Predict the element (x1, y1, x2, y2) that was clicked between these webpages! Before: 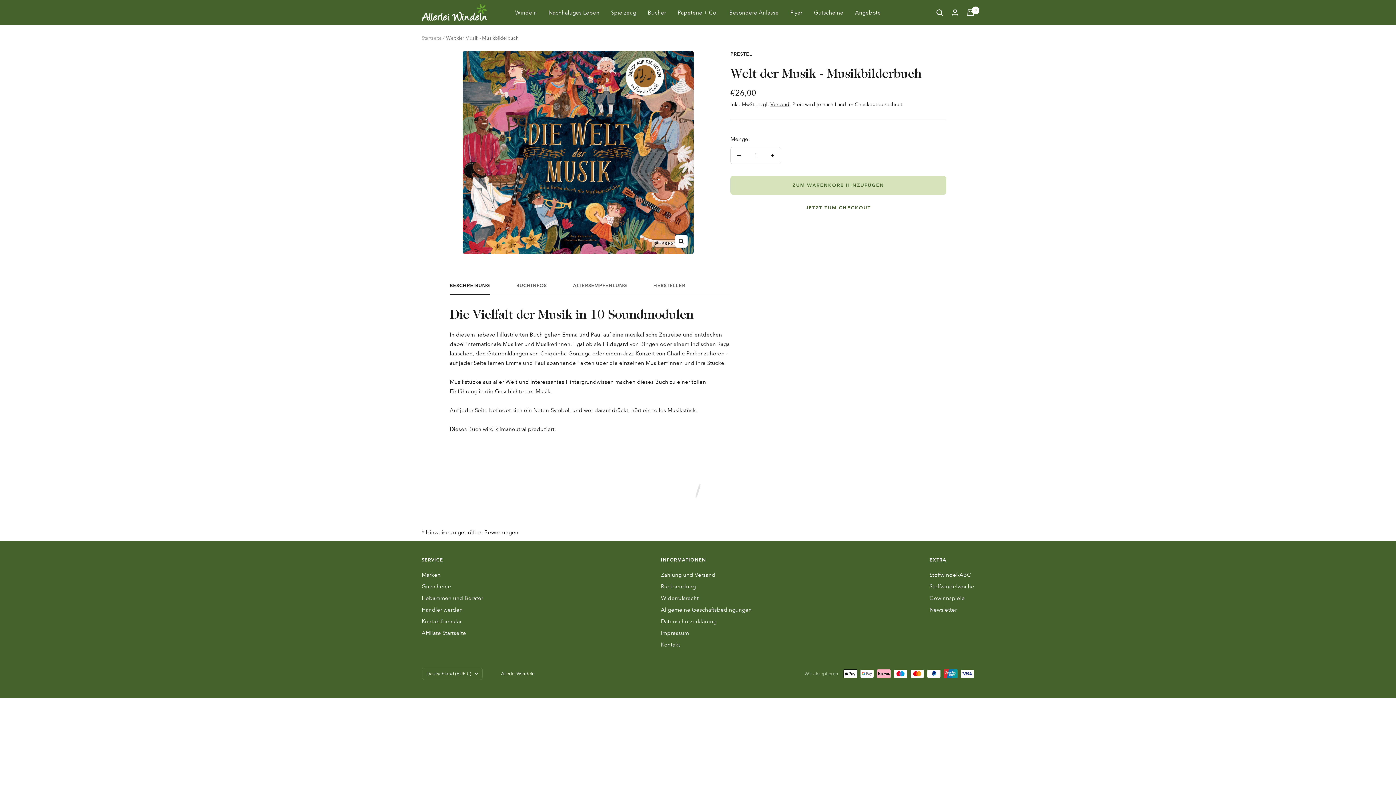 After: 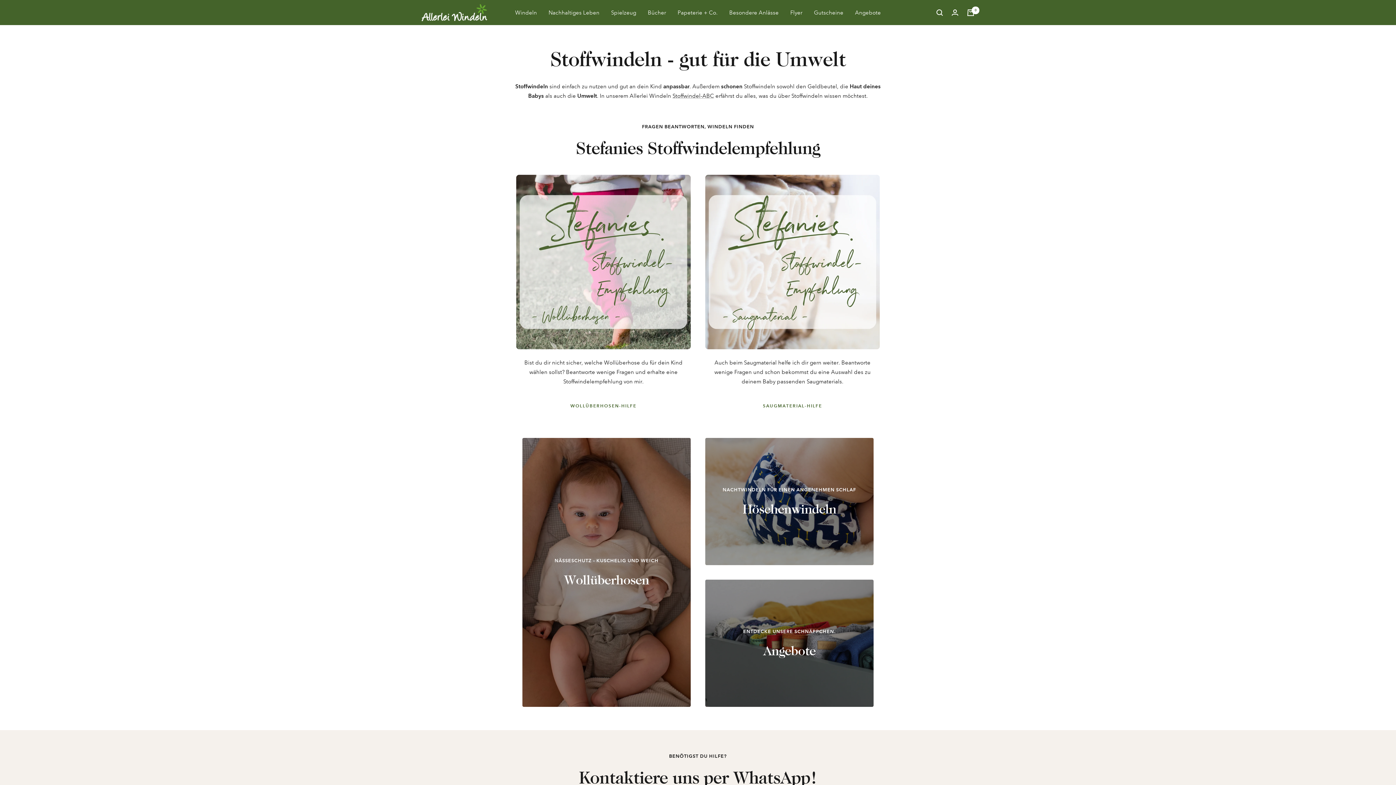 Action: bbox: (421, 35, 441, 41) label: Startseite